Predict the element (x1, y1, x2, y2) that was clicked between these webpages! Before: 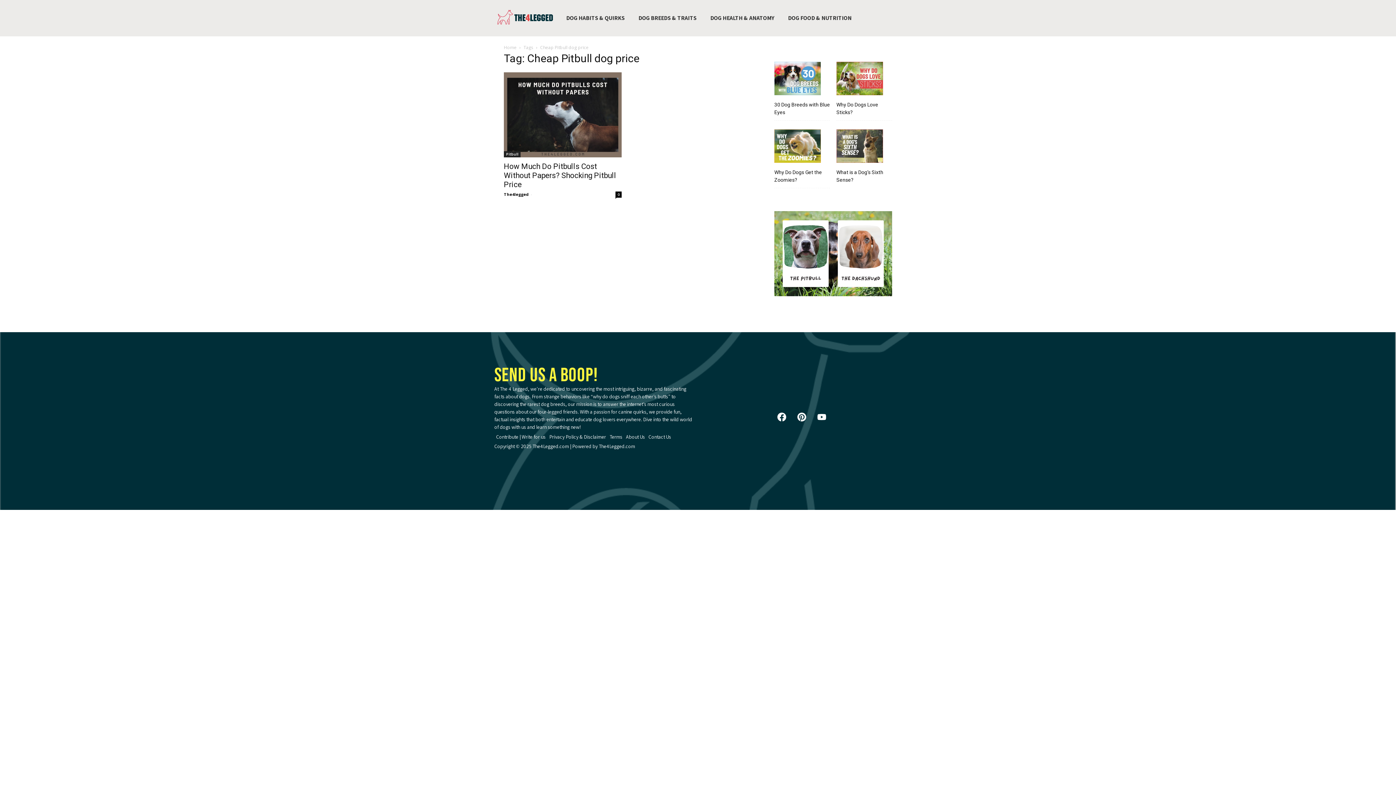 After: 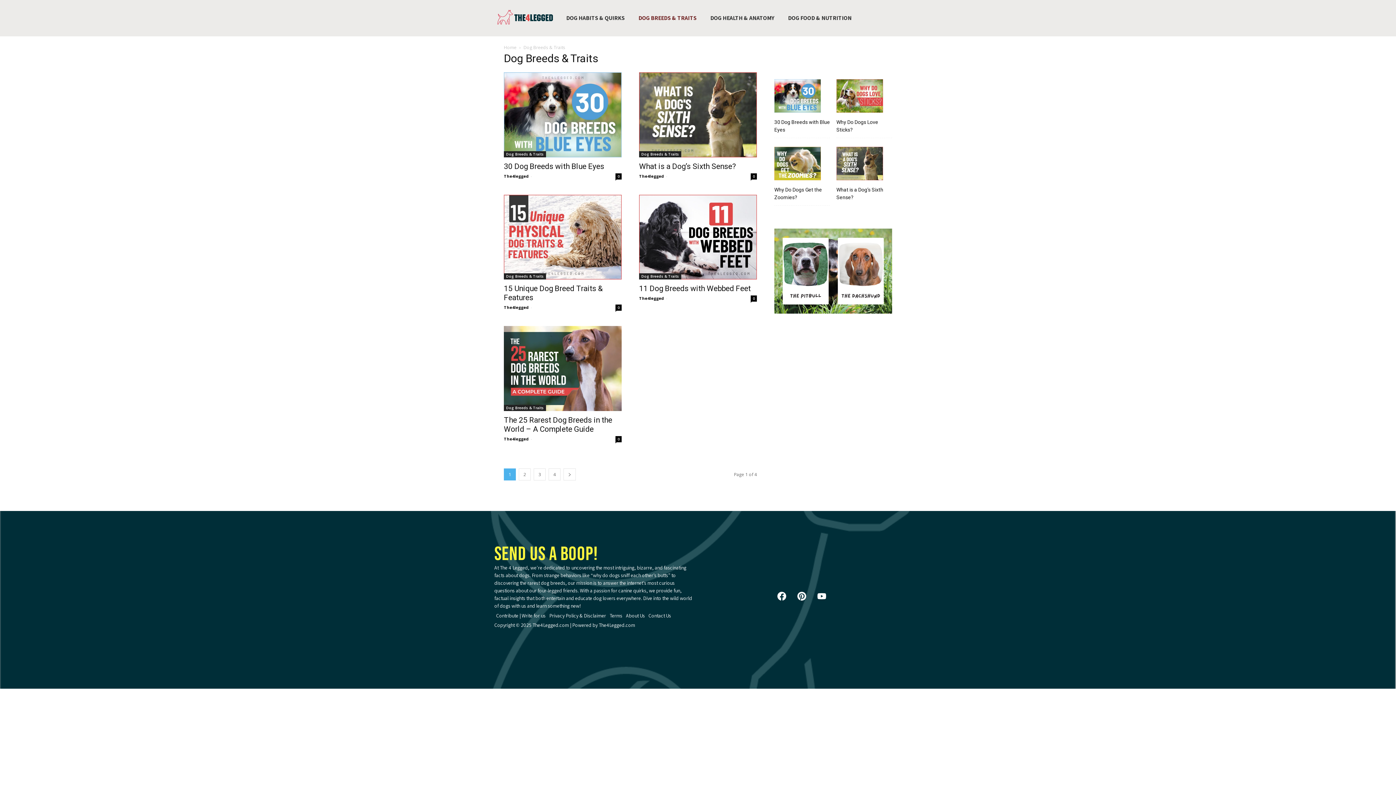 Action: label: DOG BREEDS & TRAITS bbox: (631, 9, 703, 26)